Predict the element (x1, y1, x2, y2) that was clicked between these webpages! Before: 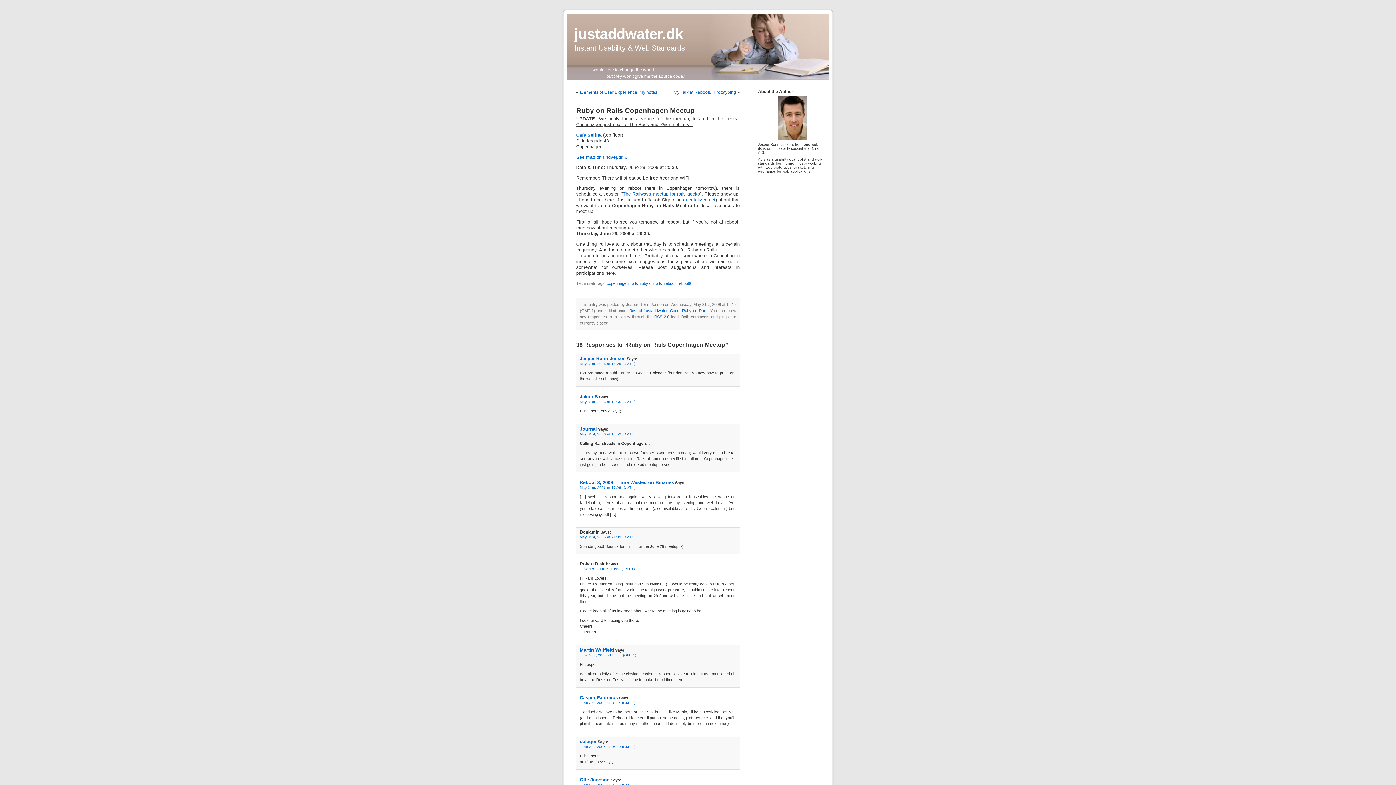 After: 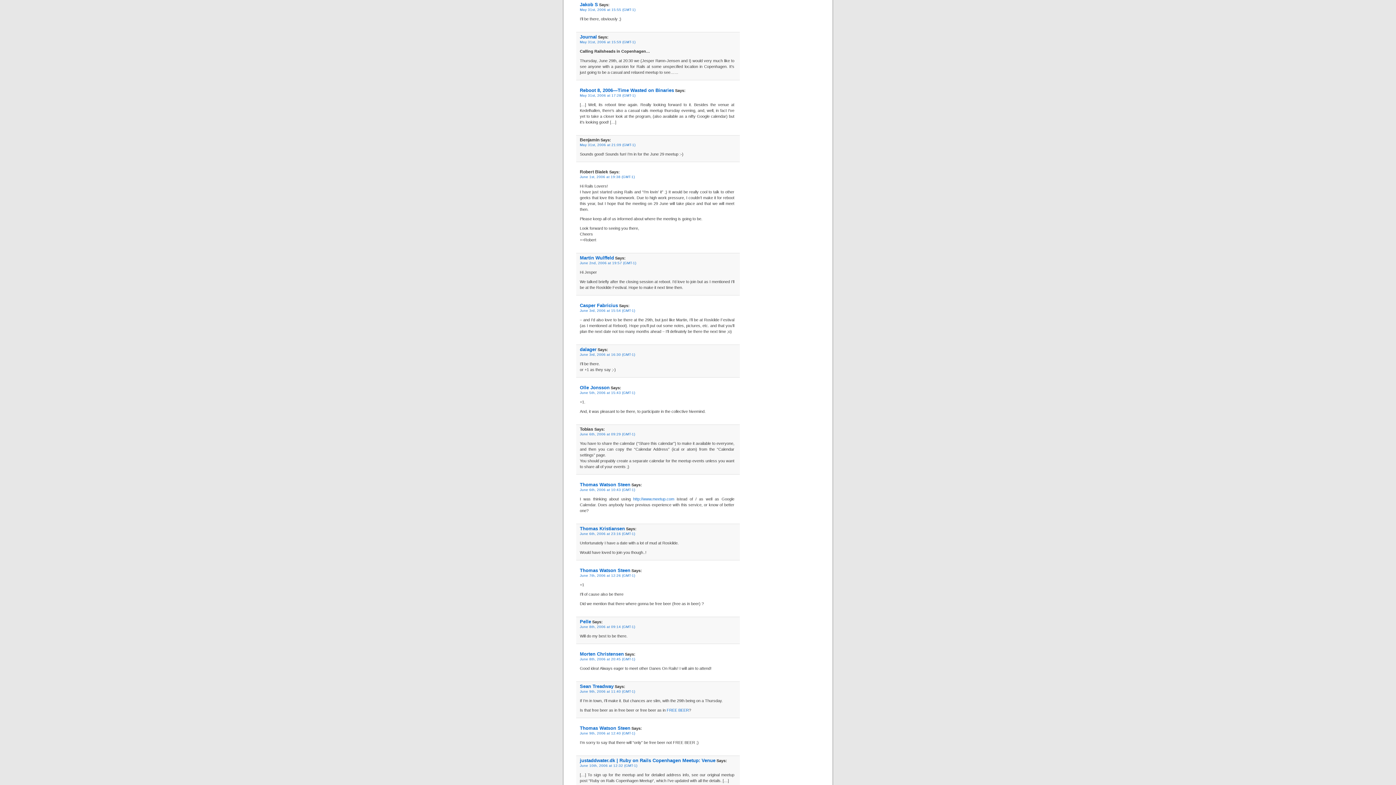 Action: label: May 31st, 2006 at 15:55 (GMT-1) bbox: (580, 400, 635, 404)